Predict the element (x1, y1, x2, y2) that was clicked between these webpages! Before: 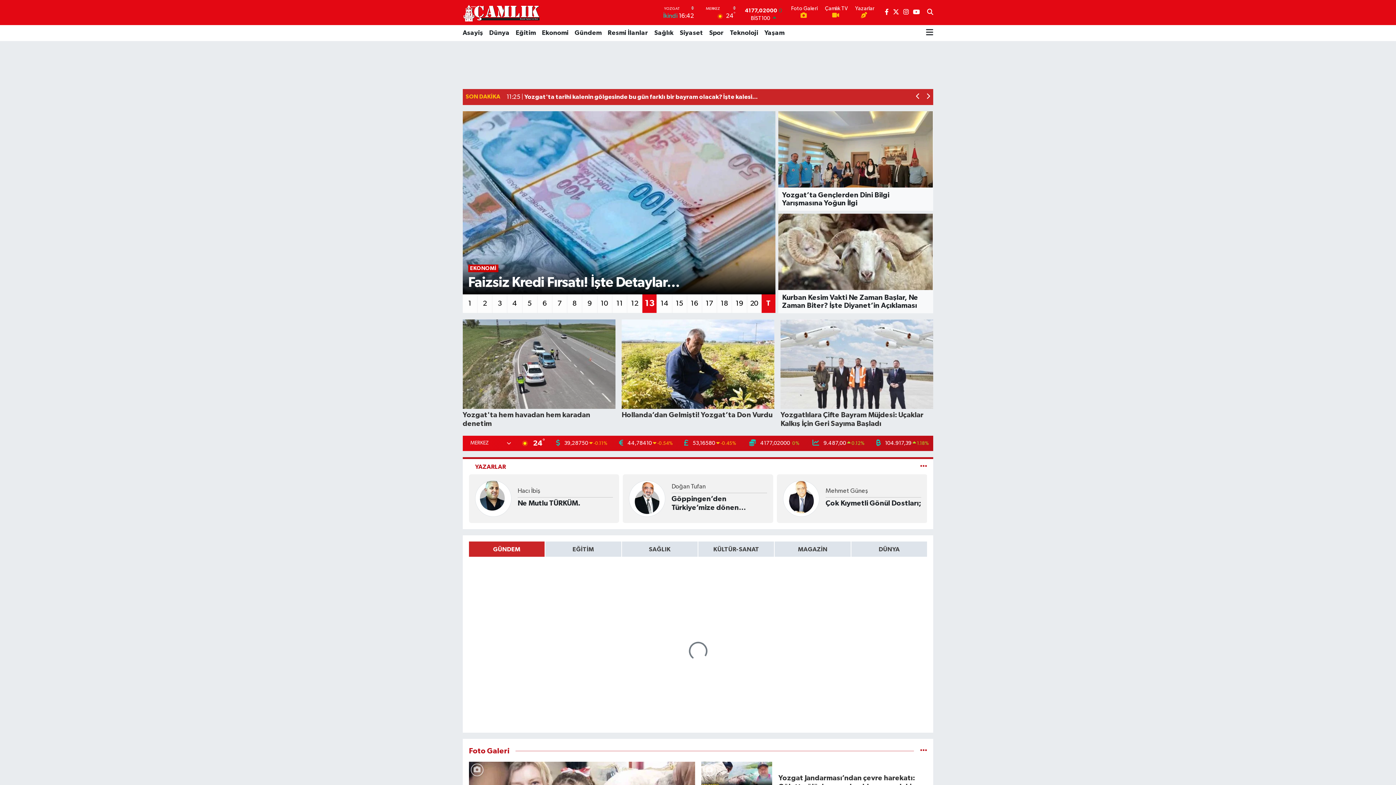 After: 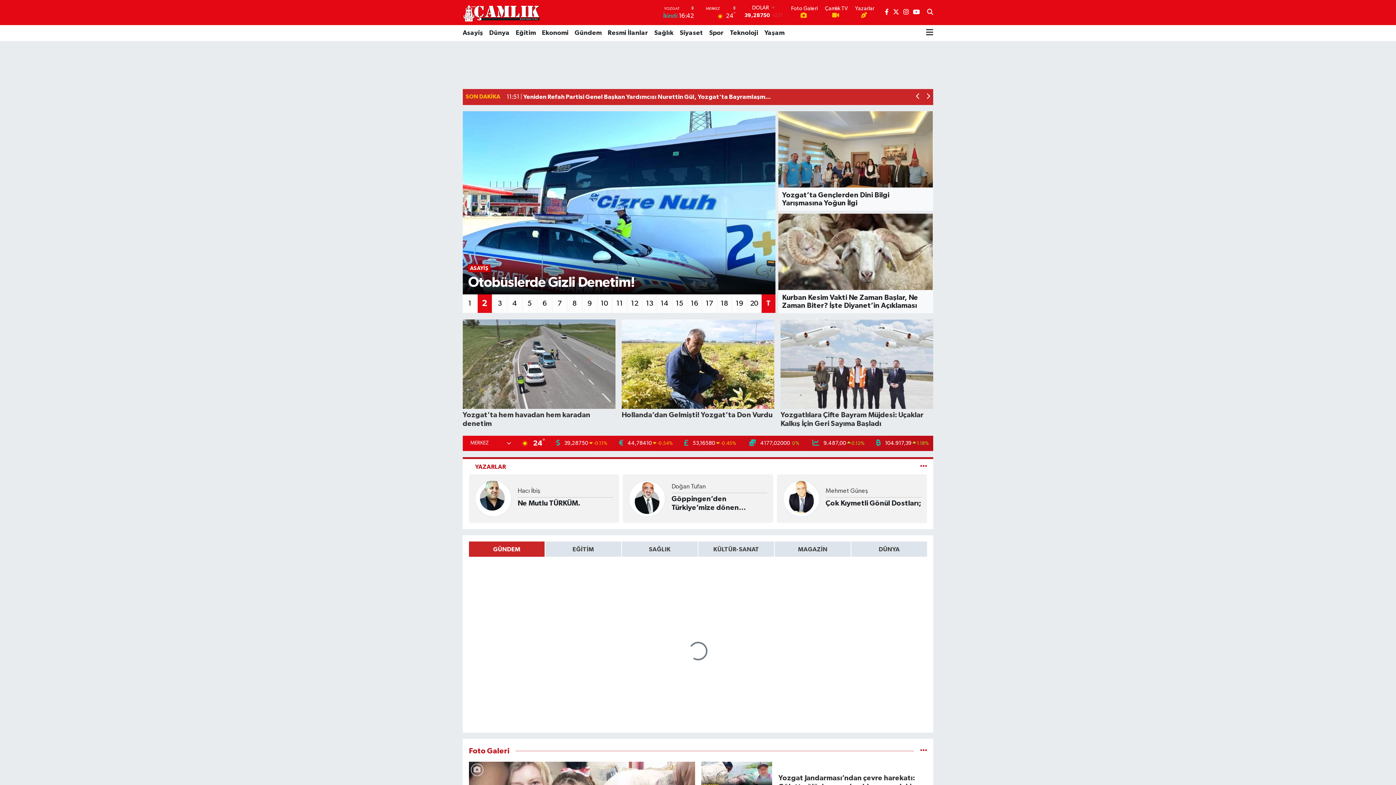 Action: bbox: (749, 440, 799, 446) label:  4177,02000  0%